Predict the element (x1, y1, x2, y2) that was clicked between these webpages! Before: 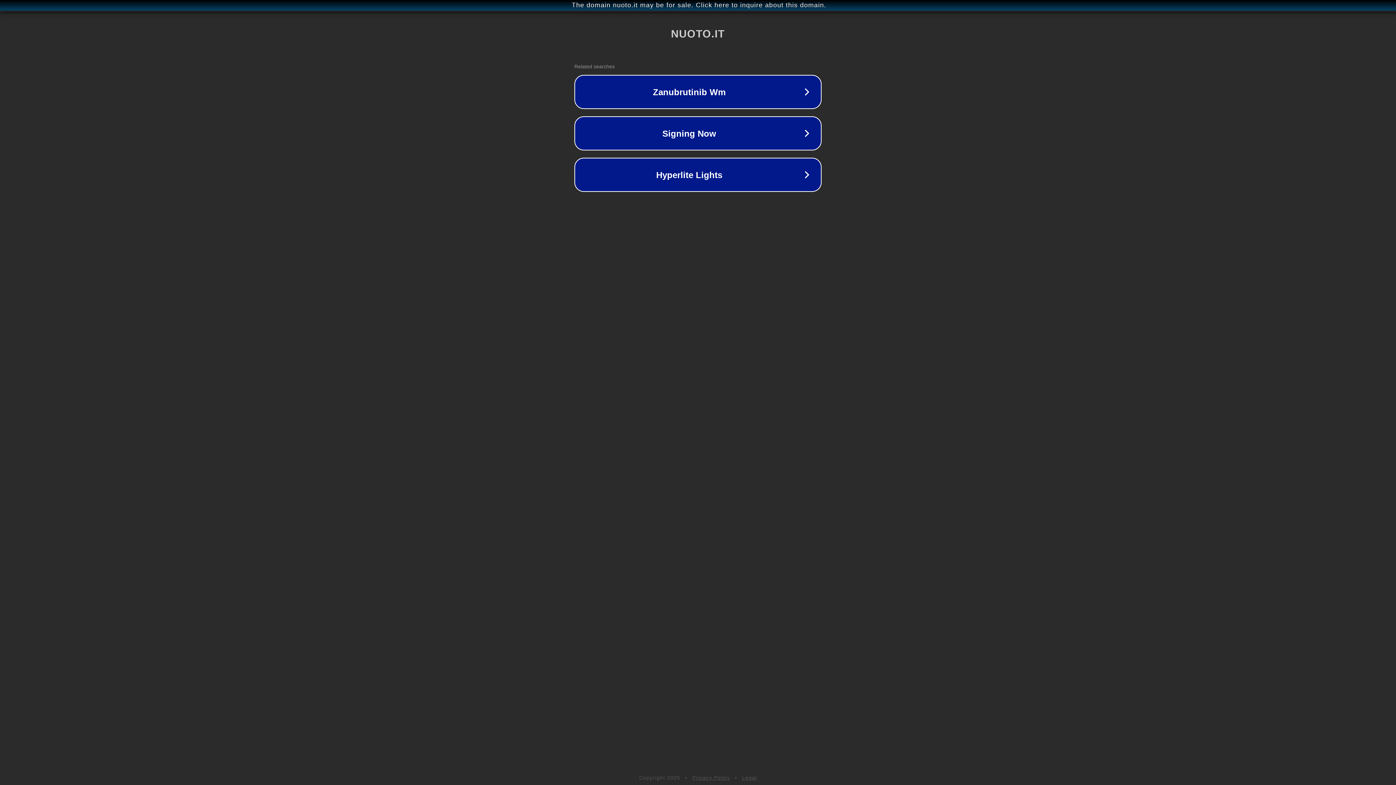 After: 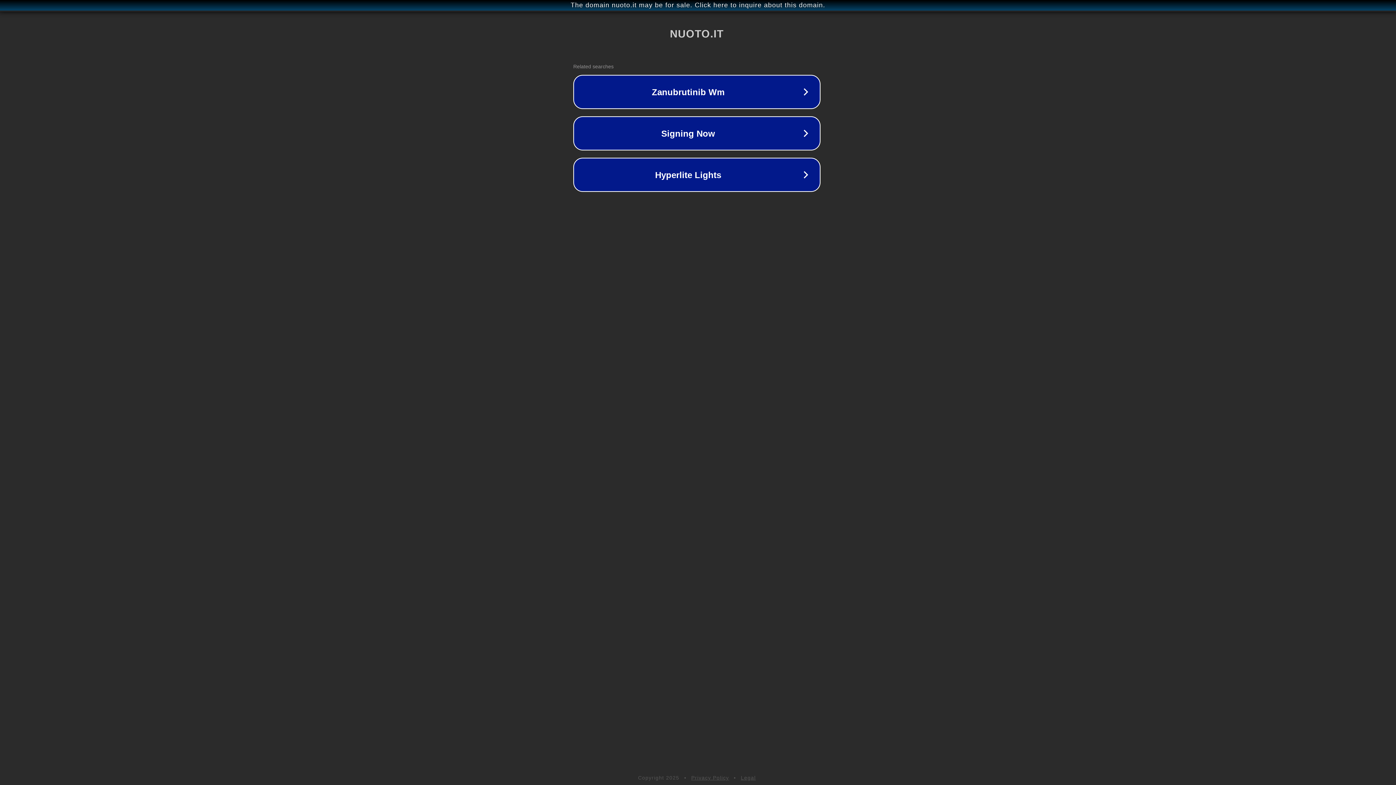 Action: bbox: (1, 1, 1397, 9) label: The domain nuoto.it may be for sale. Click here to inquire about this domain.